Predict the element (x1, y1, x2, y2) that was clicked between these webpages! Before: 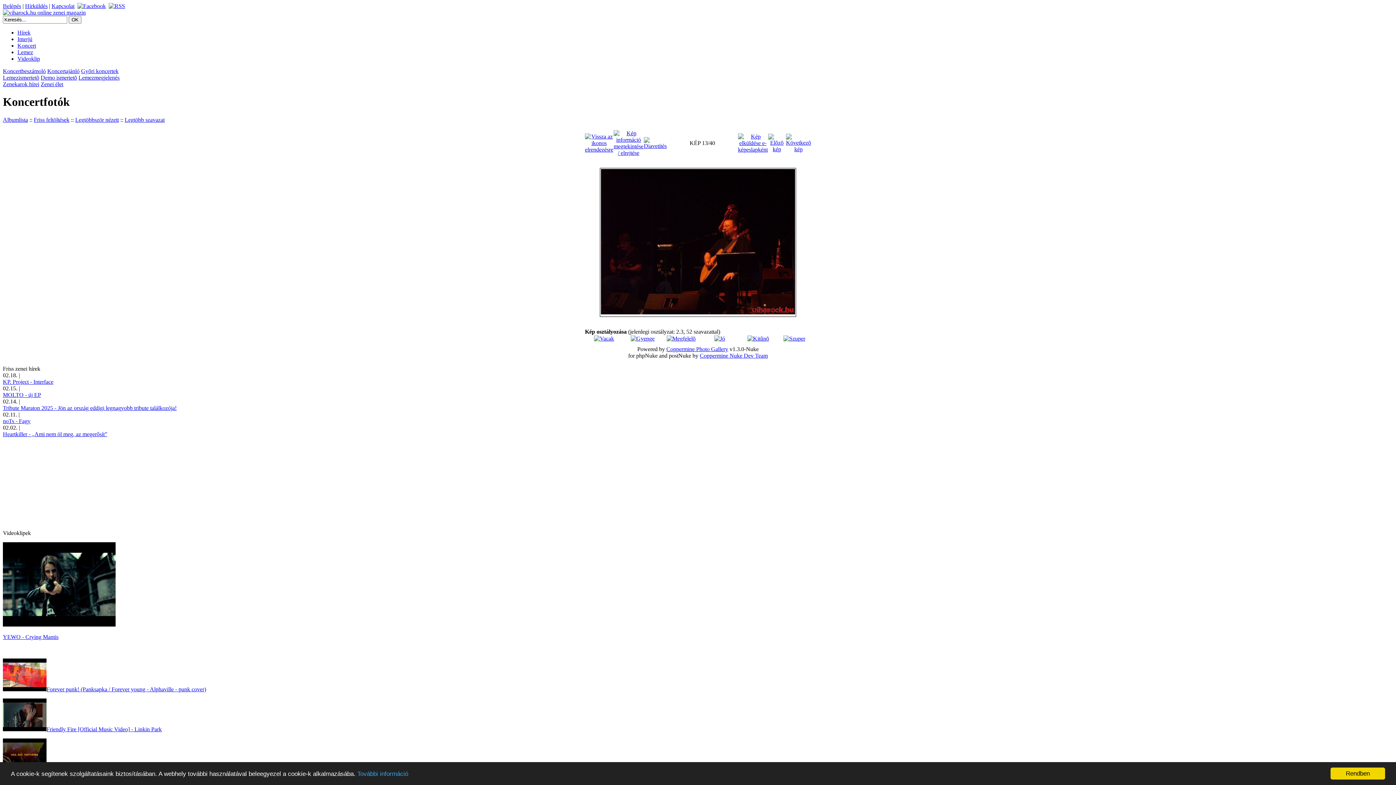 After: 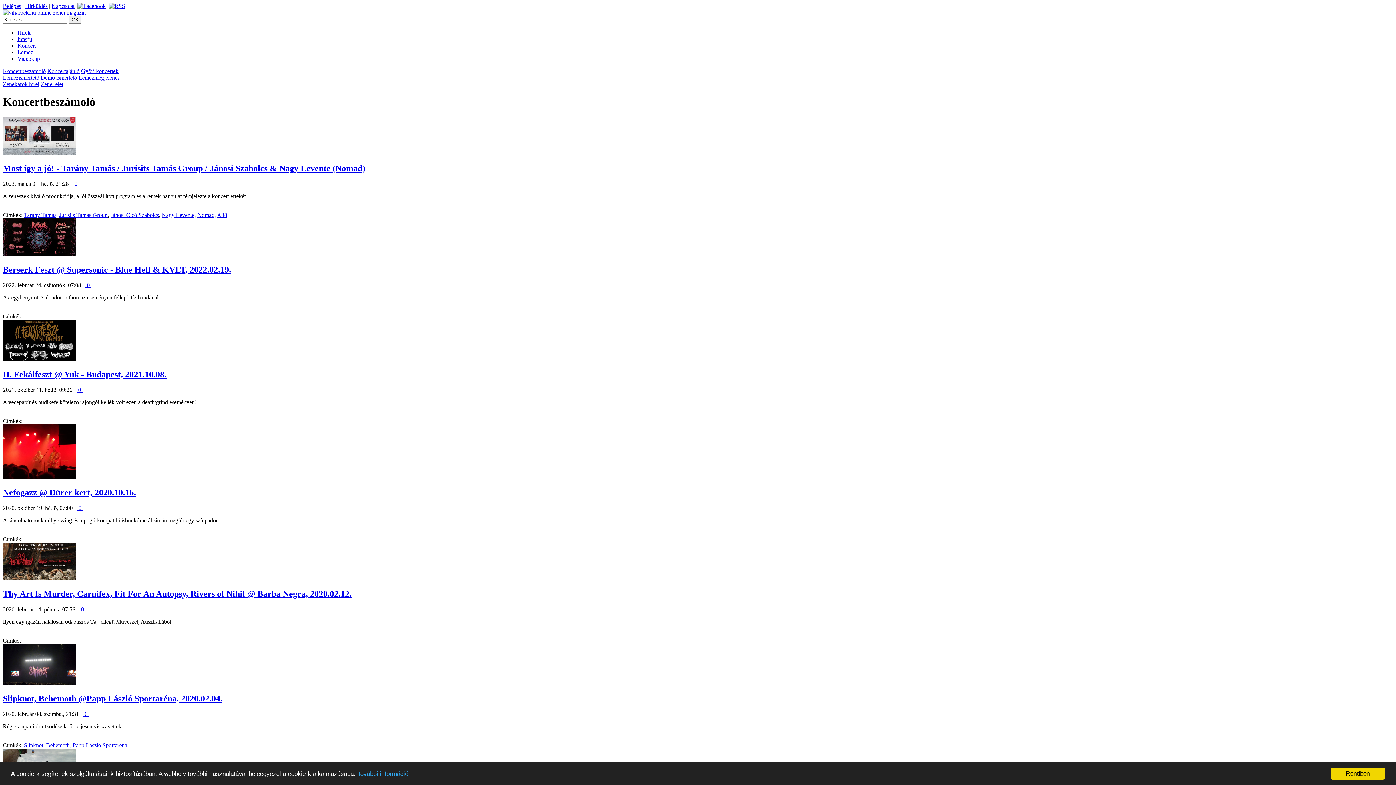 Action: bbox: (2, 68, 45, 74) label: Koncertbeszámoló